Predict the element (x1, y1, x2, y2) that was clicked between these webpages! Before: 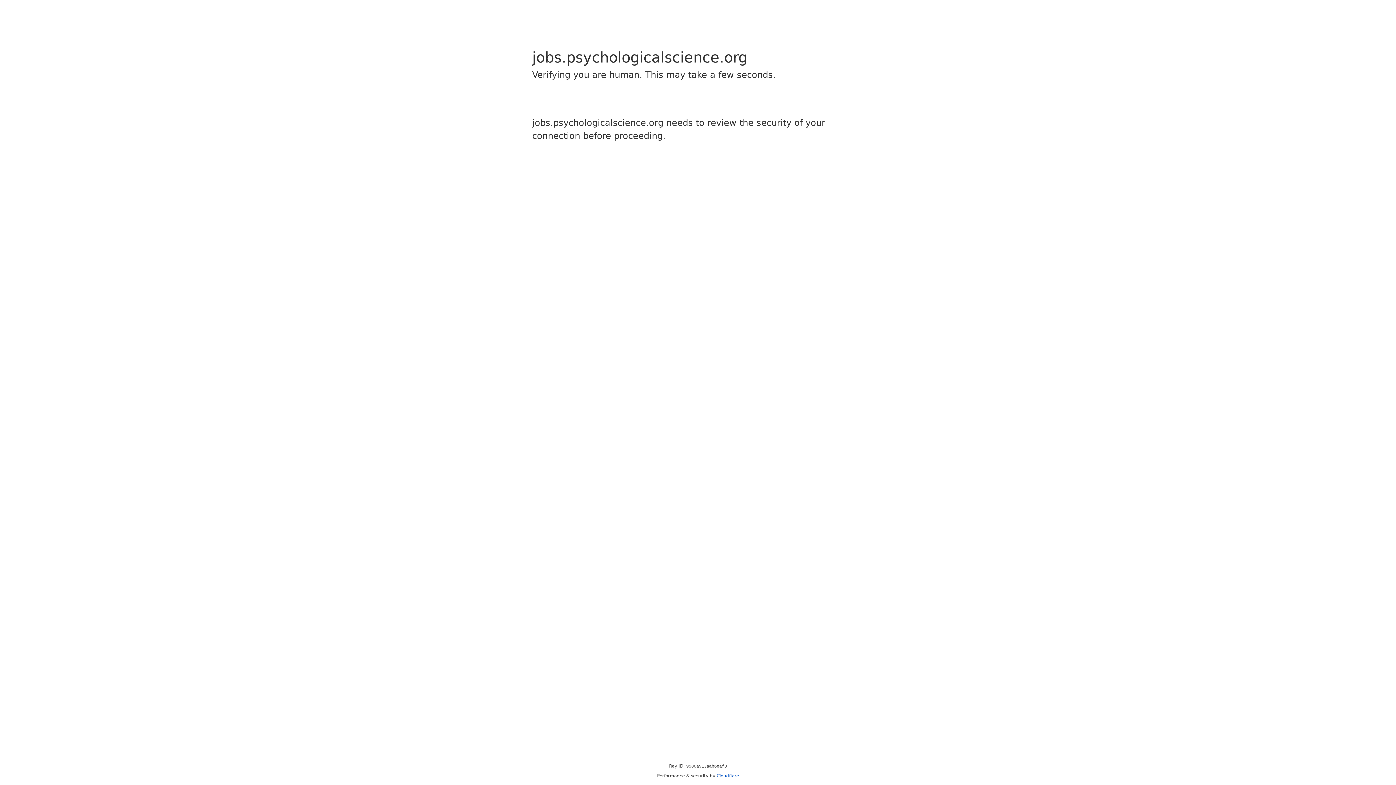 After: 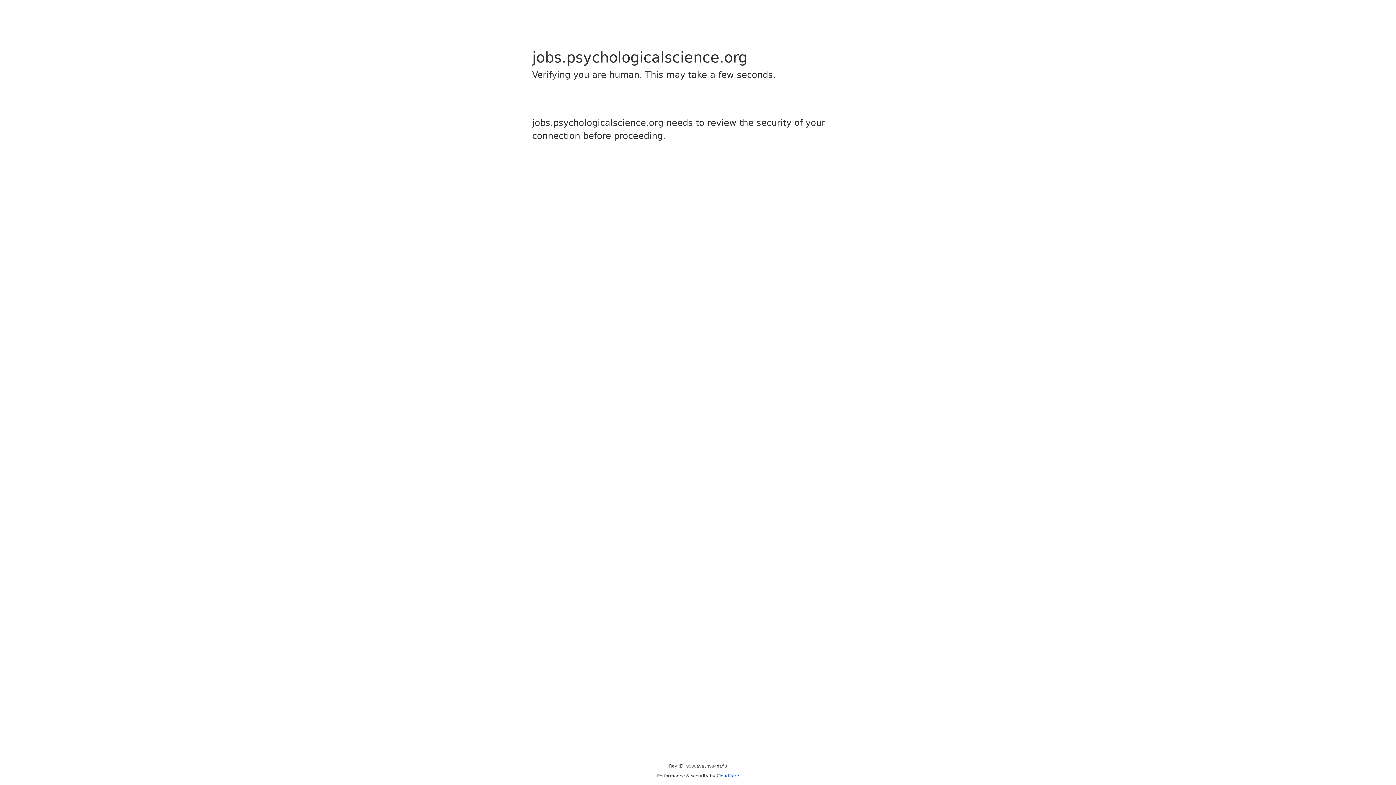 Action: label: Cloudflare bbox: (716, 773, 739, 778)